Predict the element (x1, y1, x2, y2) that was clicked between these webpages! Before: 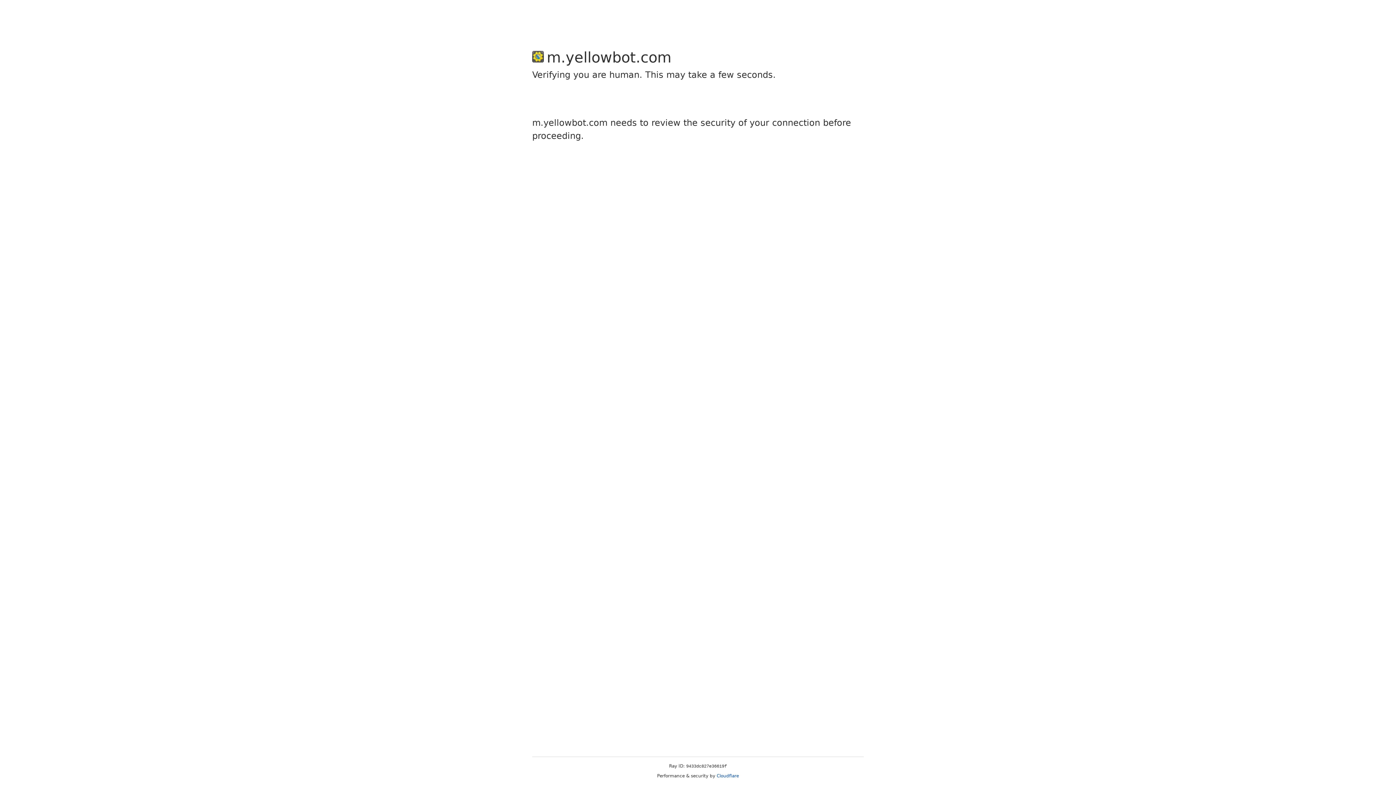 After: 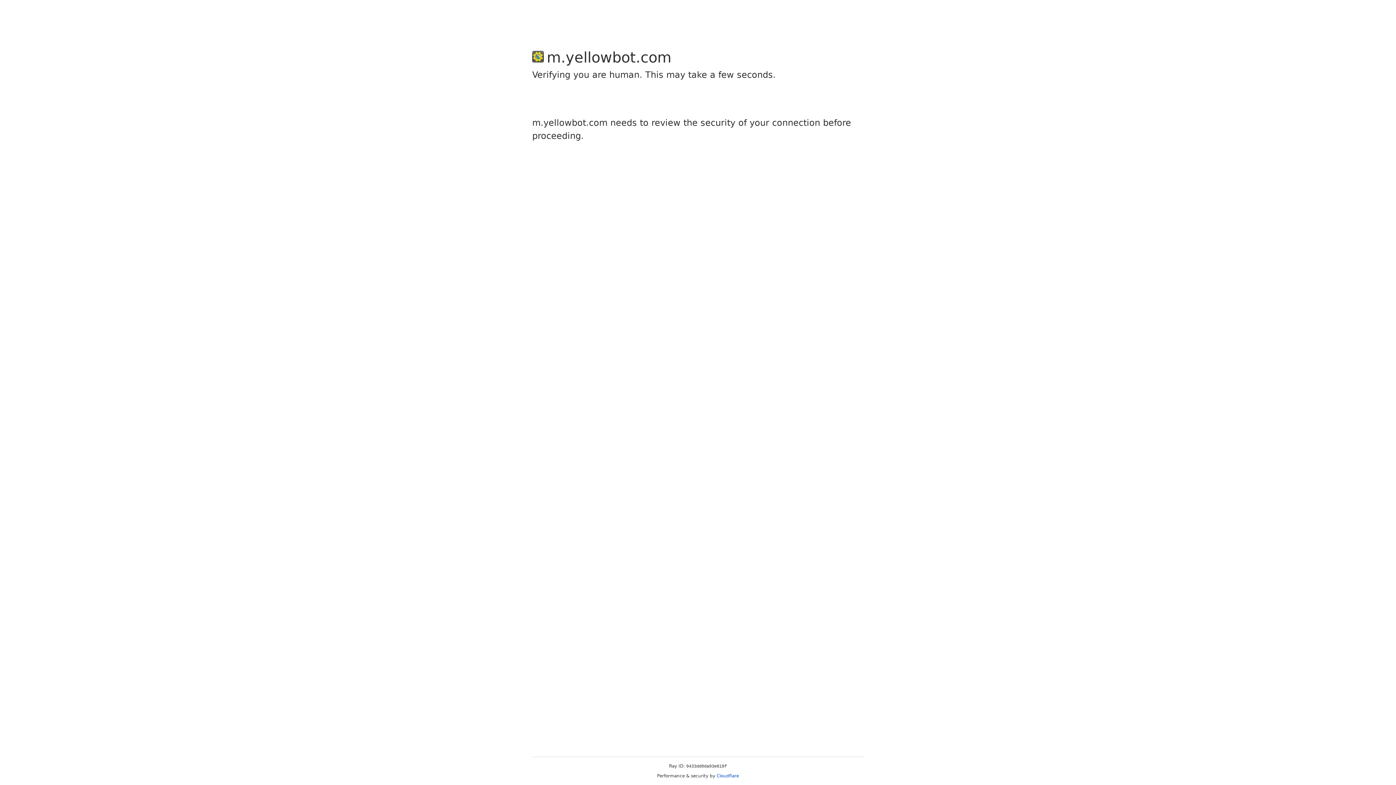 Action: bbox: (716, 773, 739, 778) label: Cloudflare